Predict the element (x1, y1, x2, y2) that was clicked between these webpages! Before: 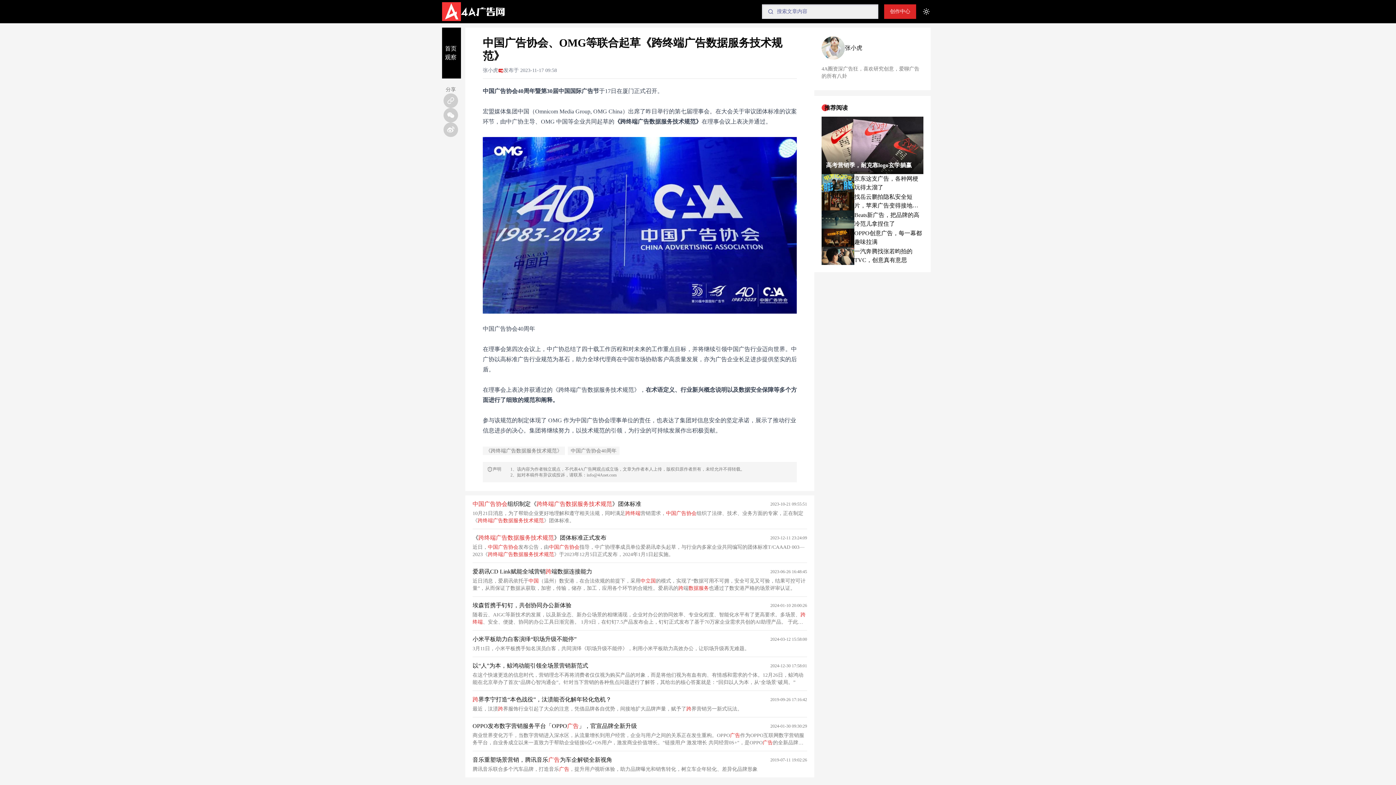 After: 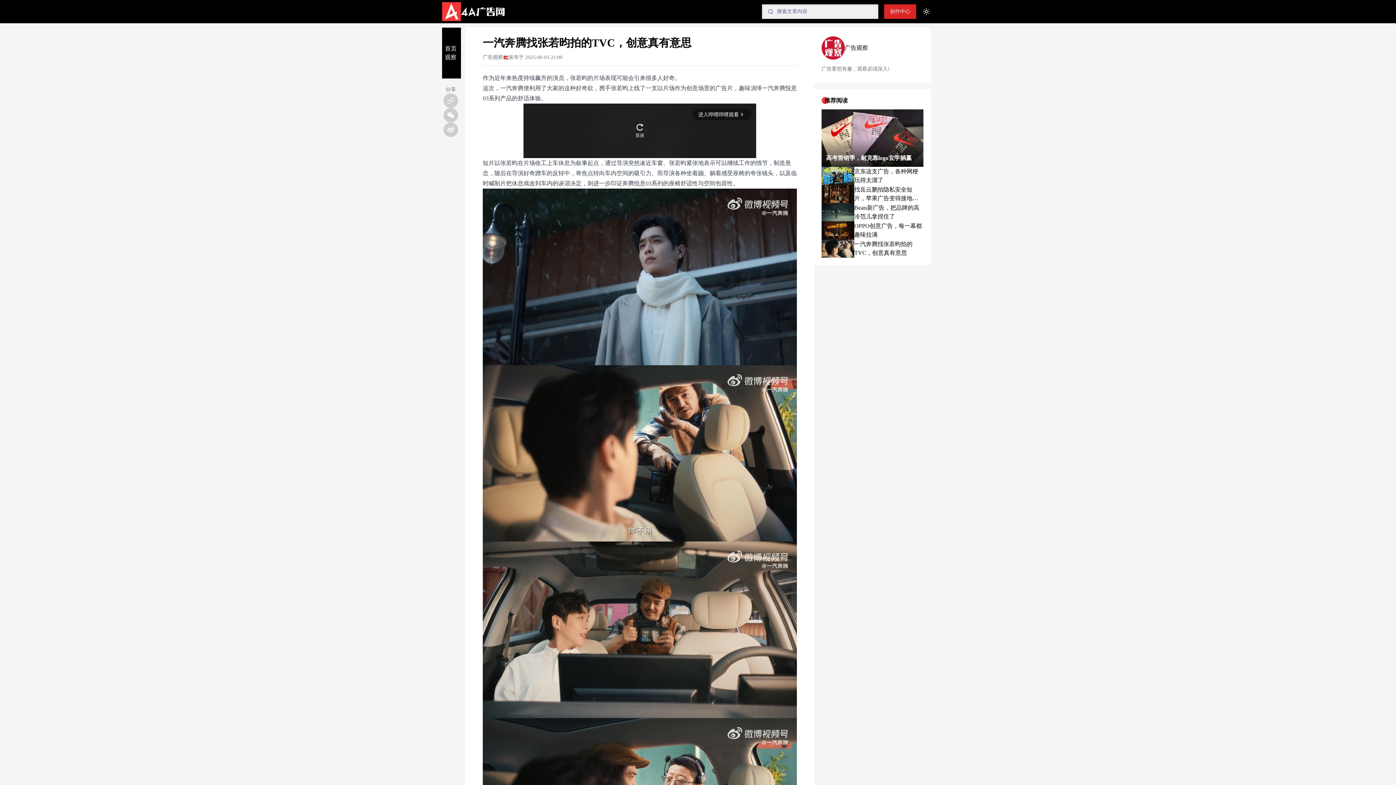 Action: bbox: (821, 246, 854, 264)